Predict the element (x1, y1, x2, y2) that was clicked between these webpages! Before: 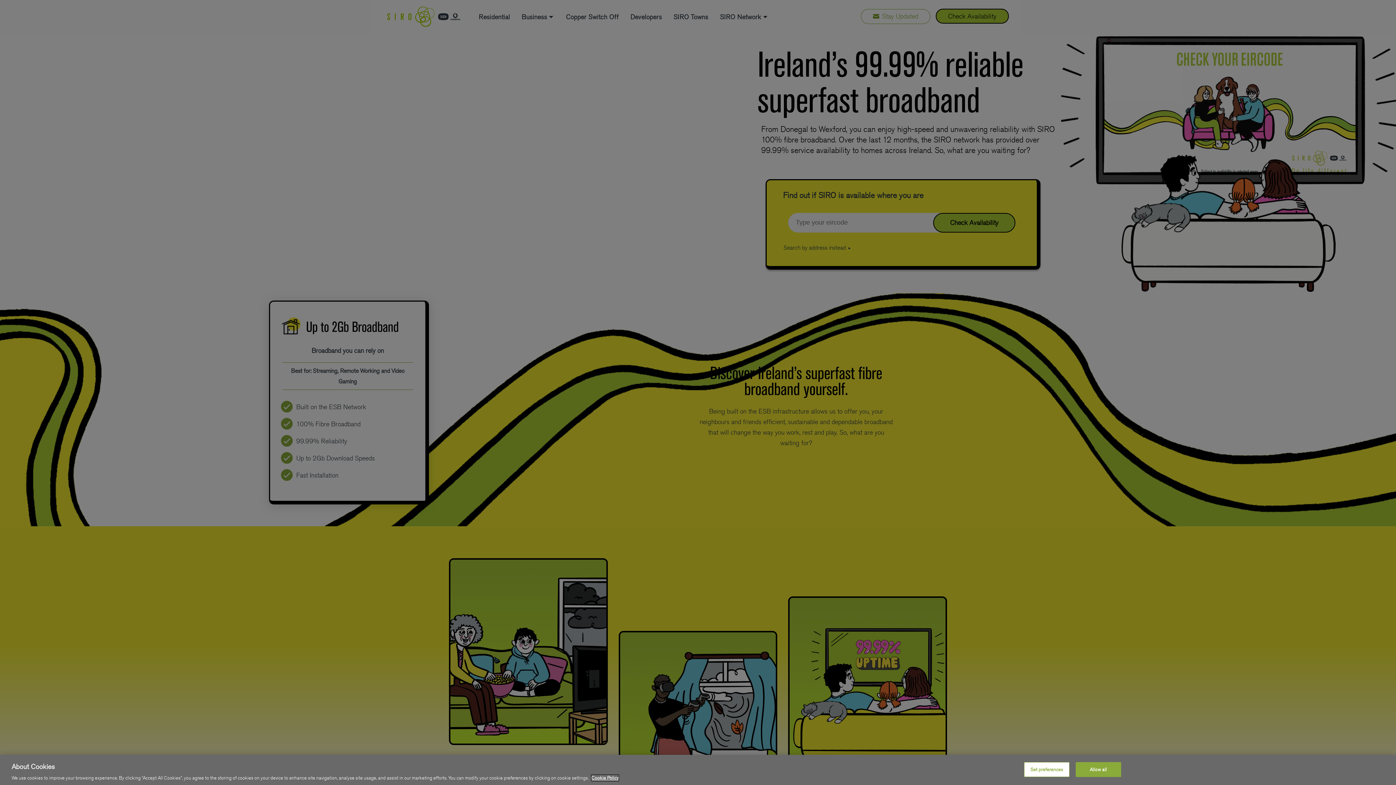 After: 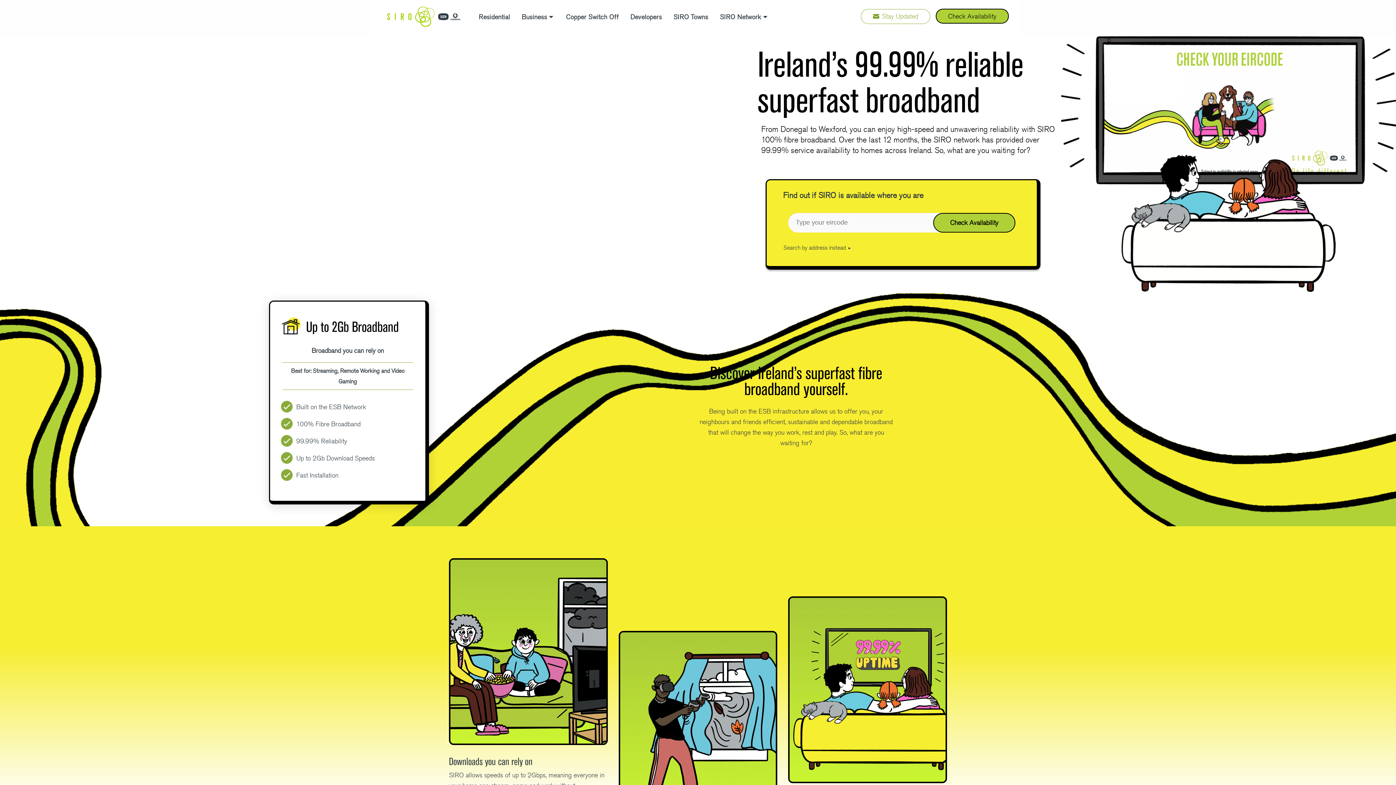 Action: label: Allow all bbox: (1075, 762, 1121, 777)